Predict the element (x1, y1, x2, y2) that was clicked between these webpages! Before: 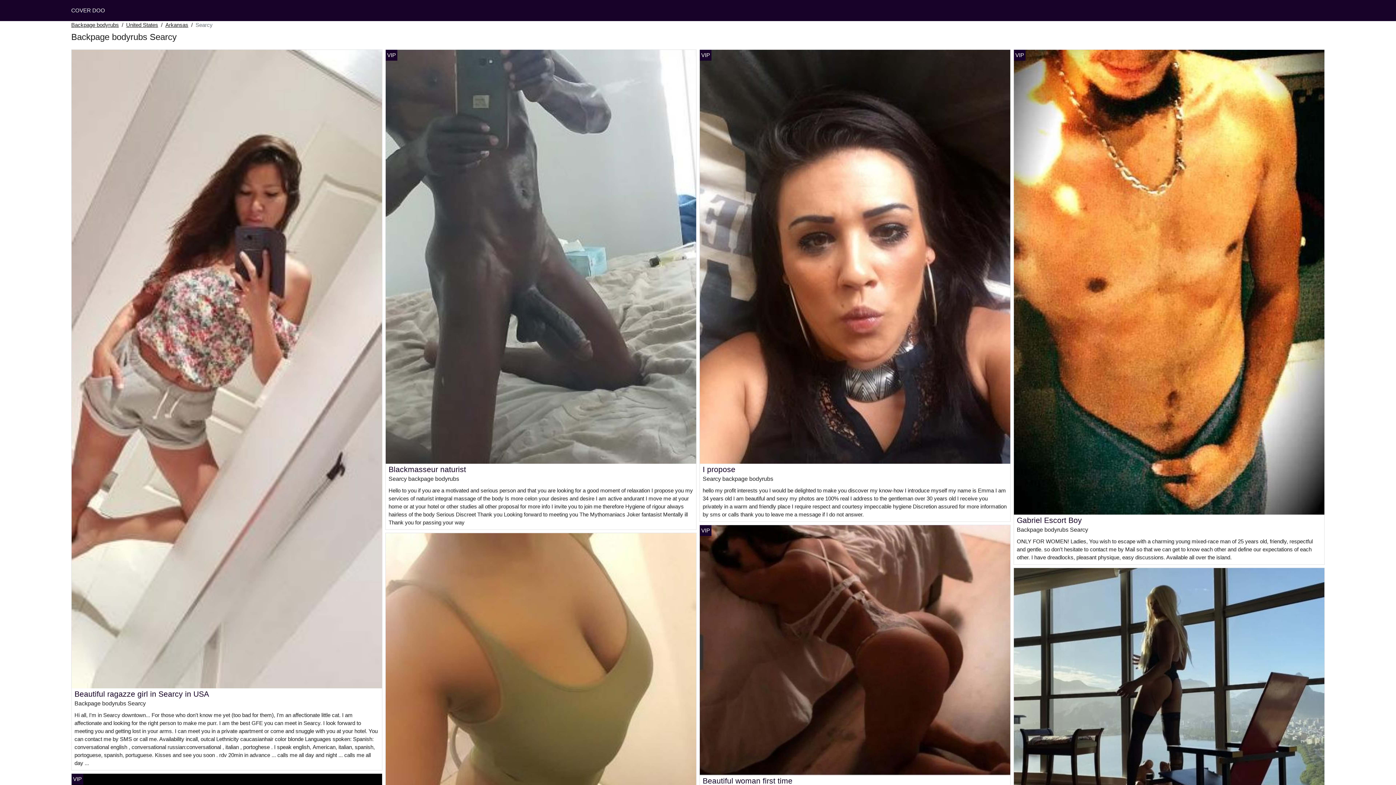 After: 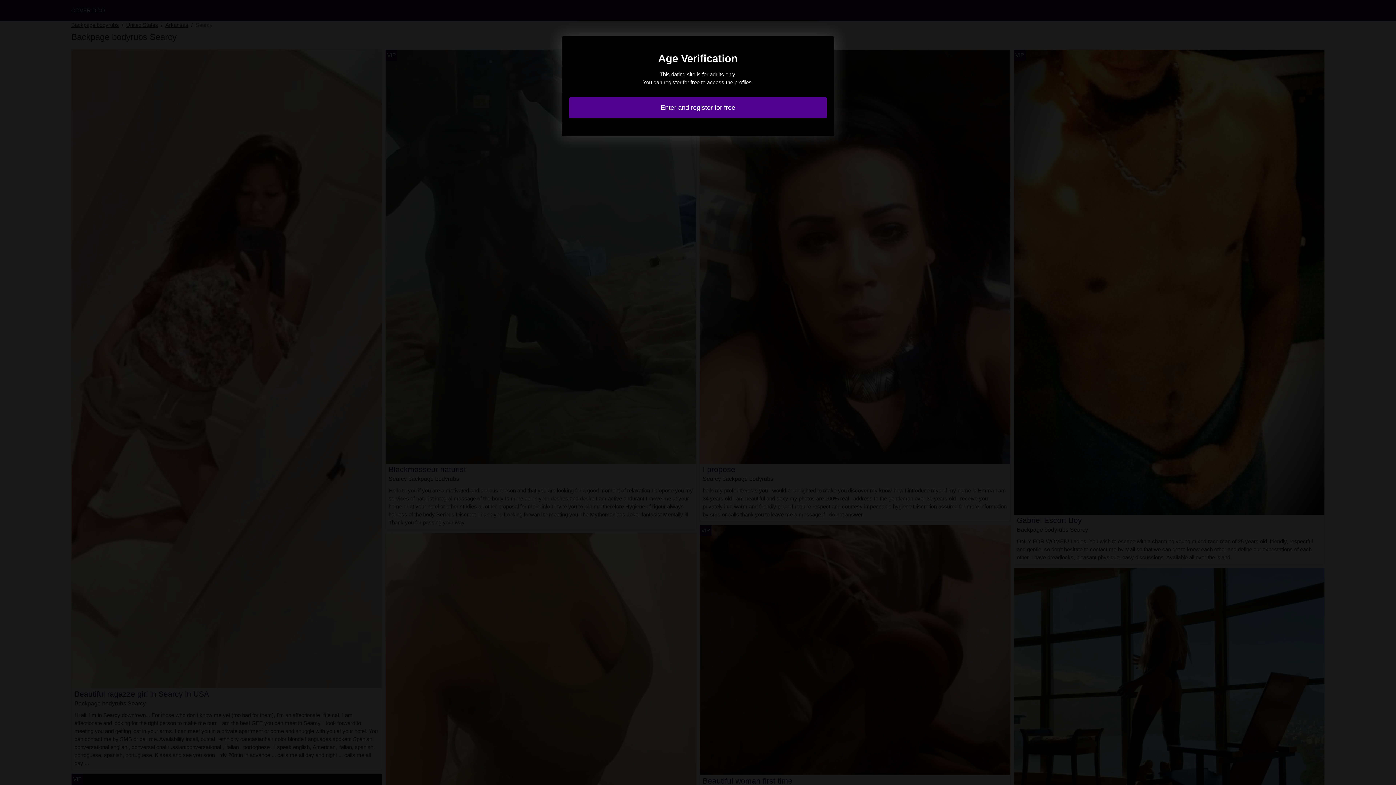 Action: bbox: (700, 253, 1010, 259)